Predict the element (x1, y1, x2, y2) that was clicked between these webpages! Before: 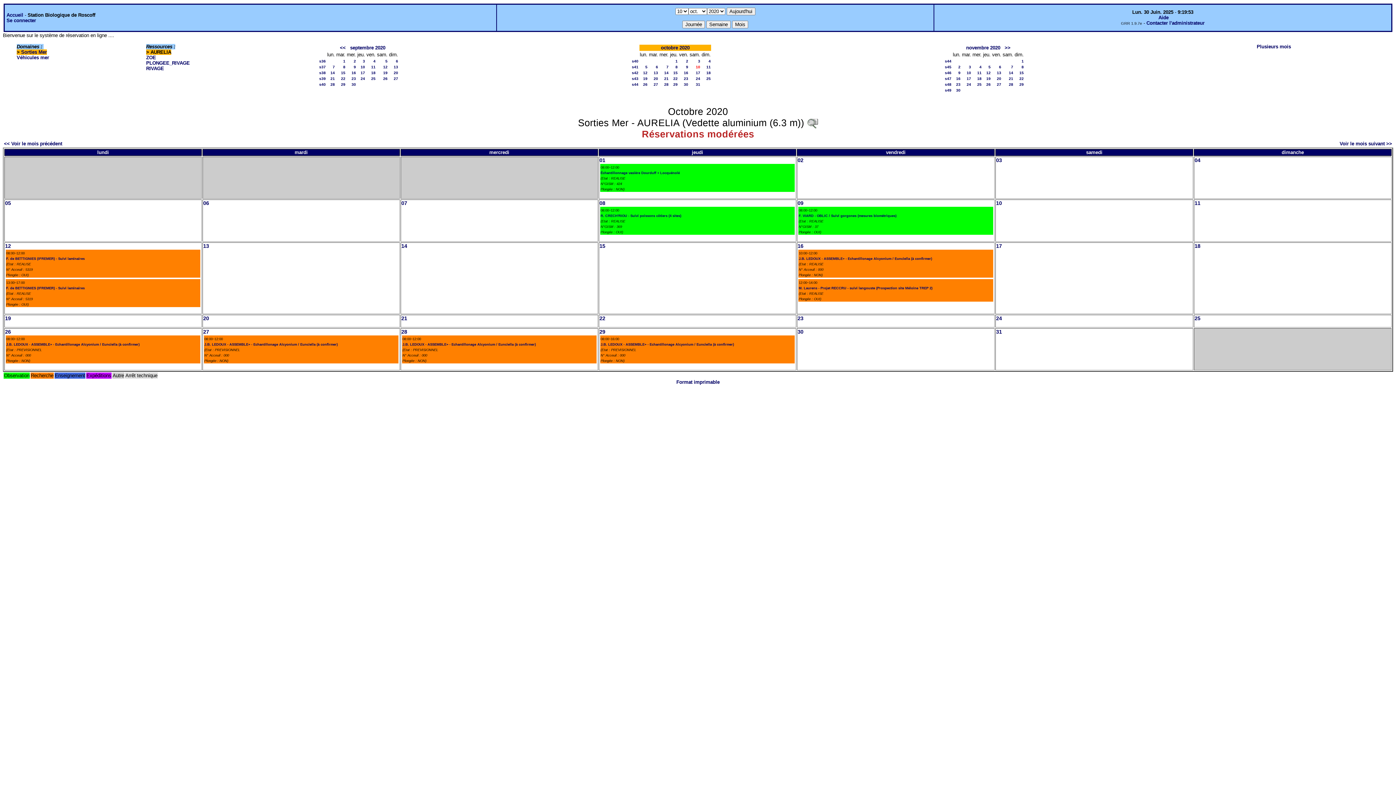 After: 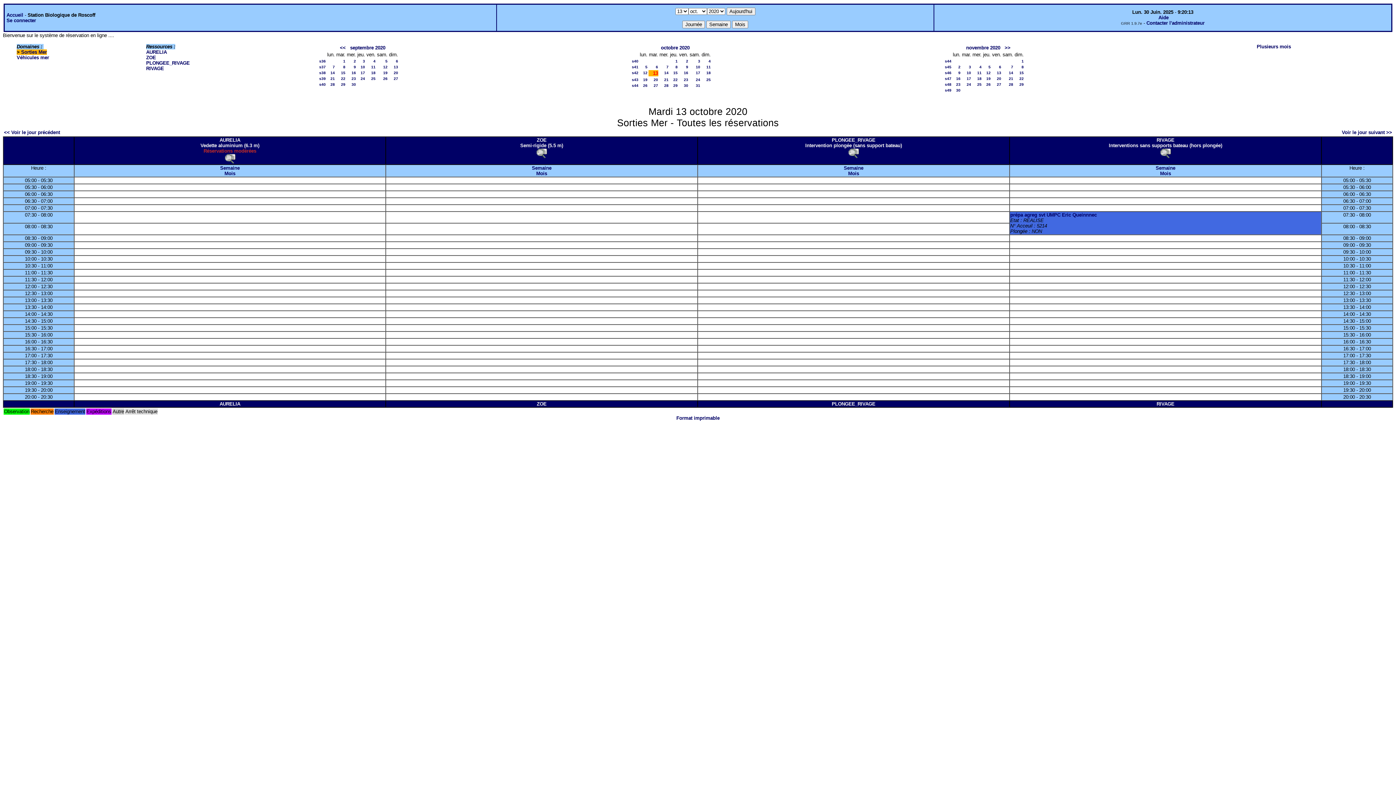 Action: bbox: (653, 70, 658, 74) label: 13